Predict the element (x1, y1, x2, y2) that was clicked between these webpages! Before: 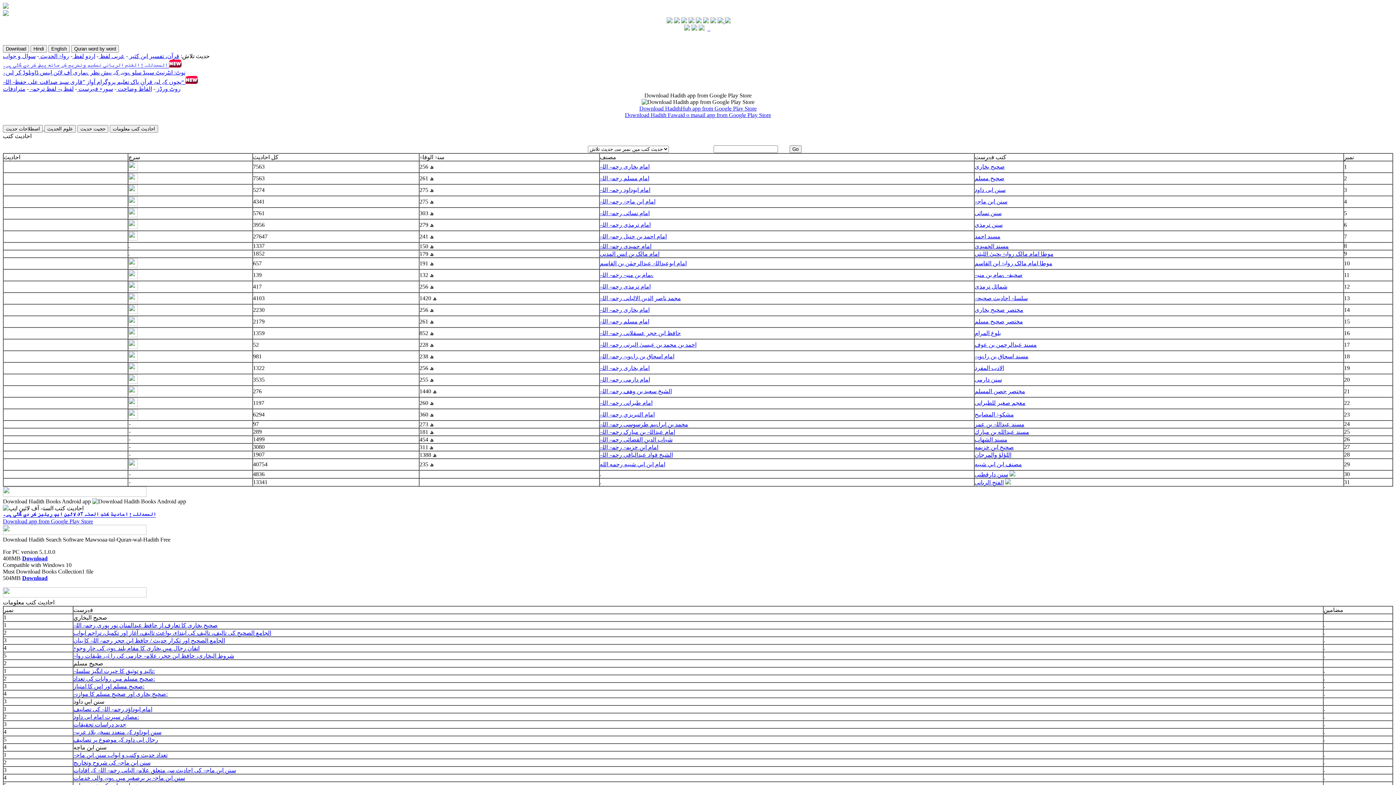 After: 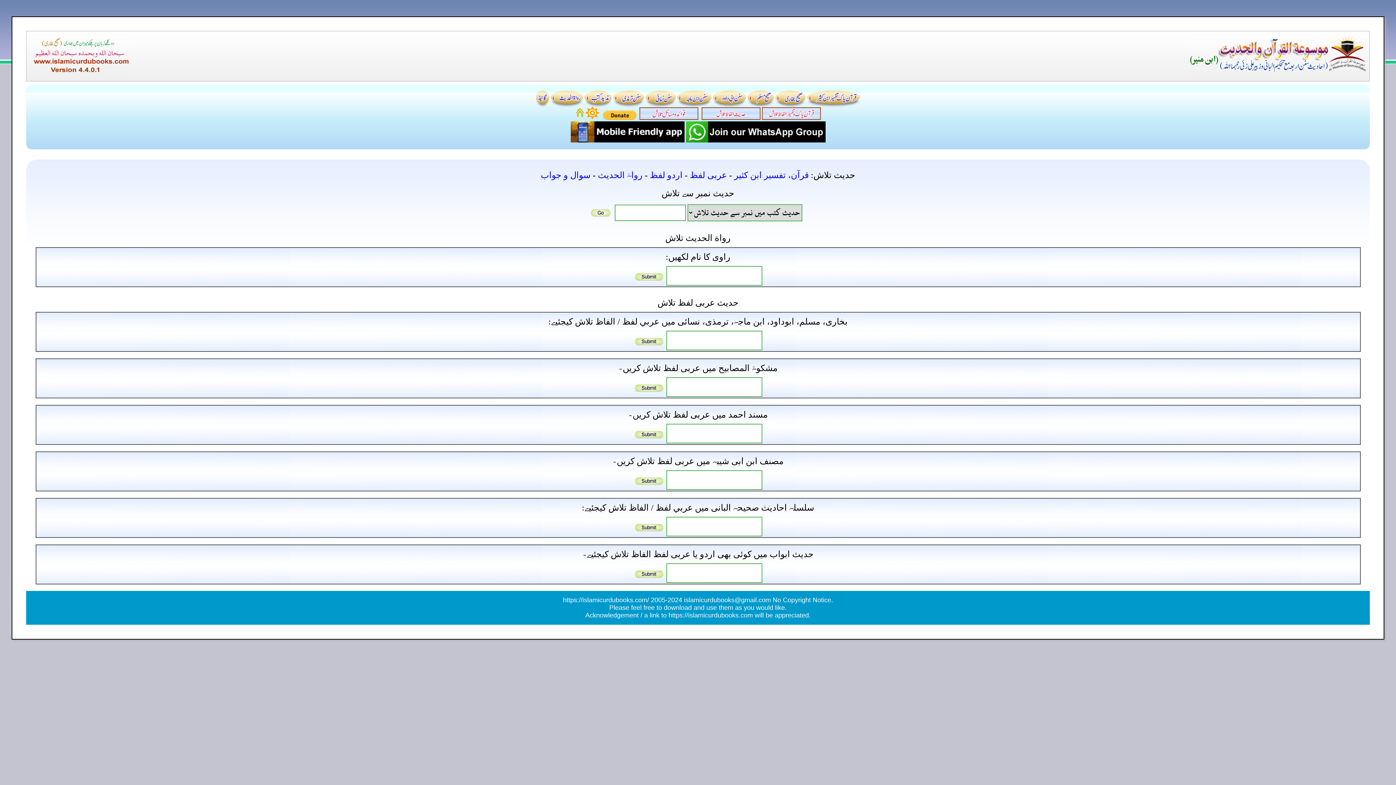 Action: bbox: (38, 53, 69, 59) label: رواۃ الحدیث 